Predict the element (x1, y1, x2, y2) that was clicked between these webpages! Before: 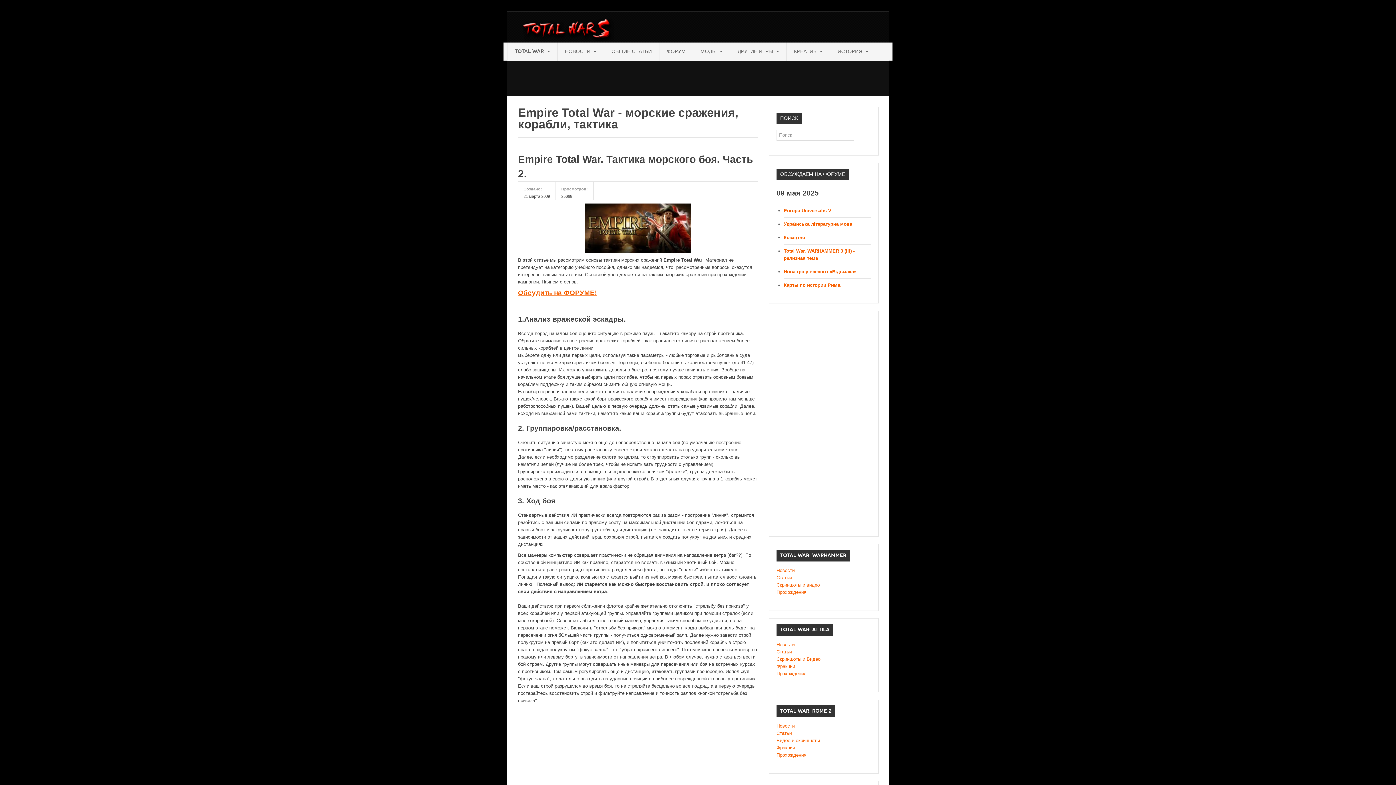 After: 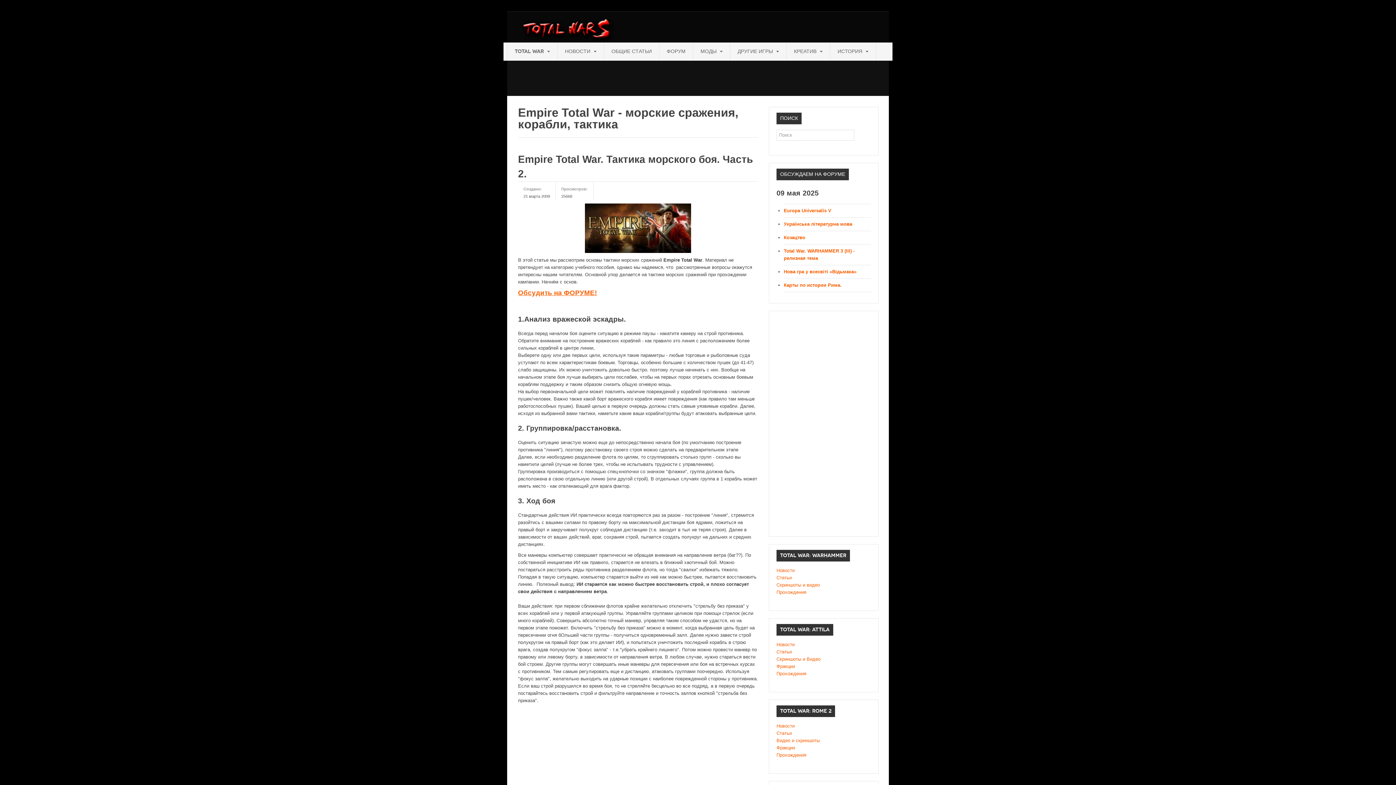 Action: bbox: (784, 208, 831, 213) label: Europa Universalis V